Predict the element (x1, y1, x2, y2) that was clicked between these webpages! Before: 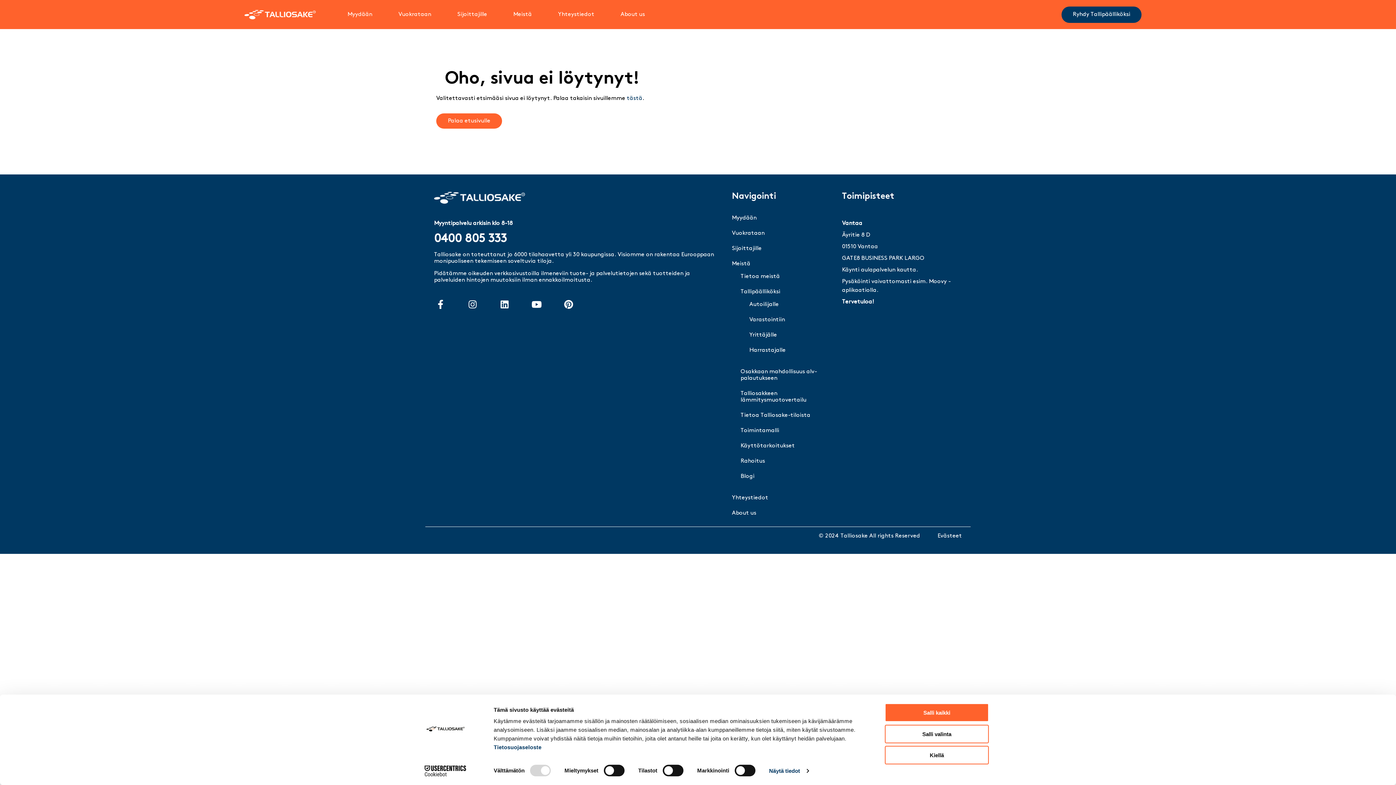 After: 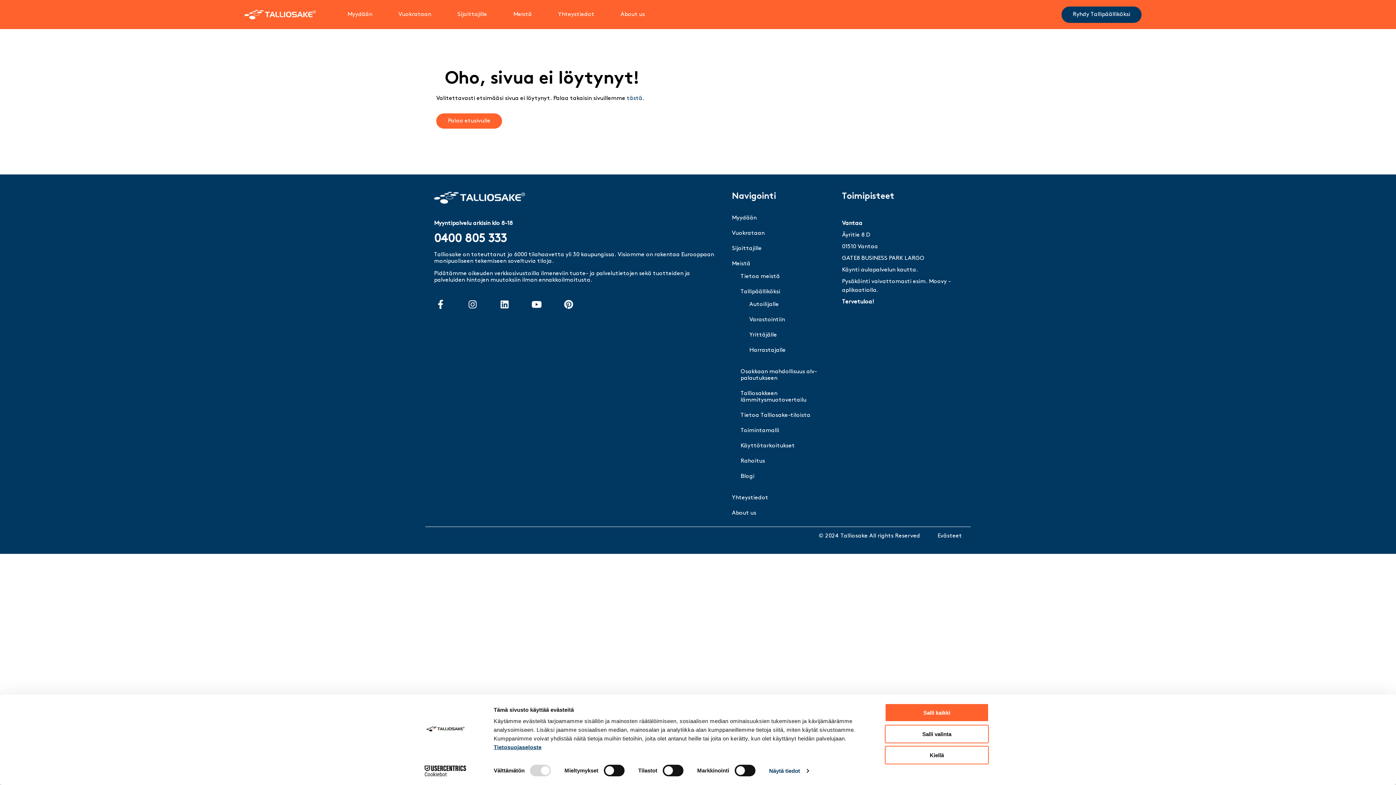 Action: bbox: (493, 744, 541, 750) label: Tietosuojaseloste